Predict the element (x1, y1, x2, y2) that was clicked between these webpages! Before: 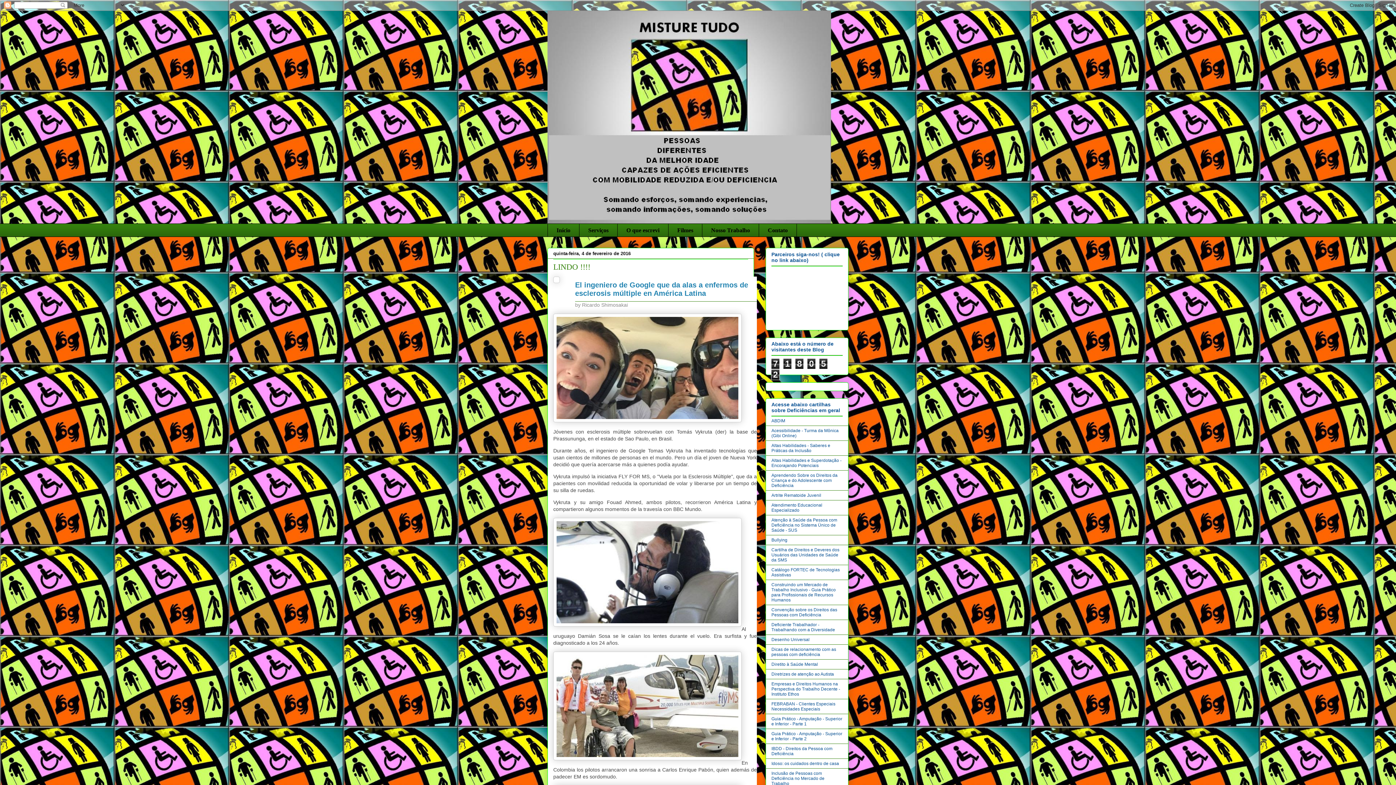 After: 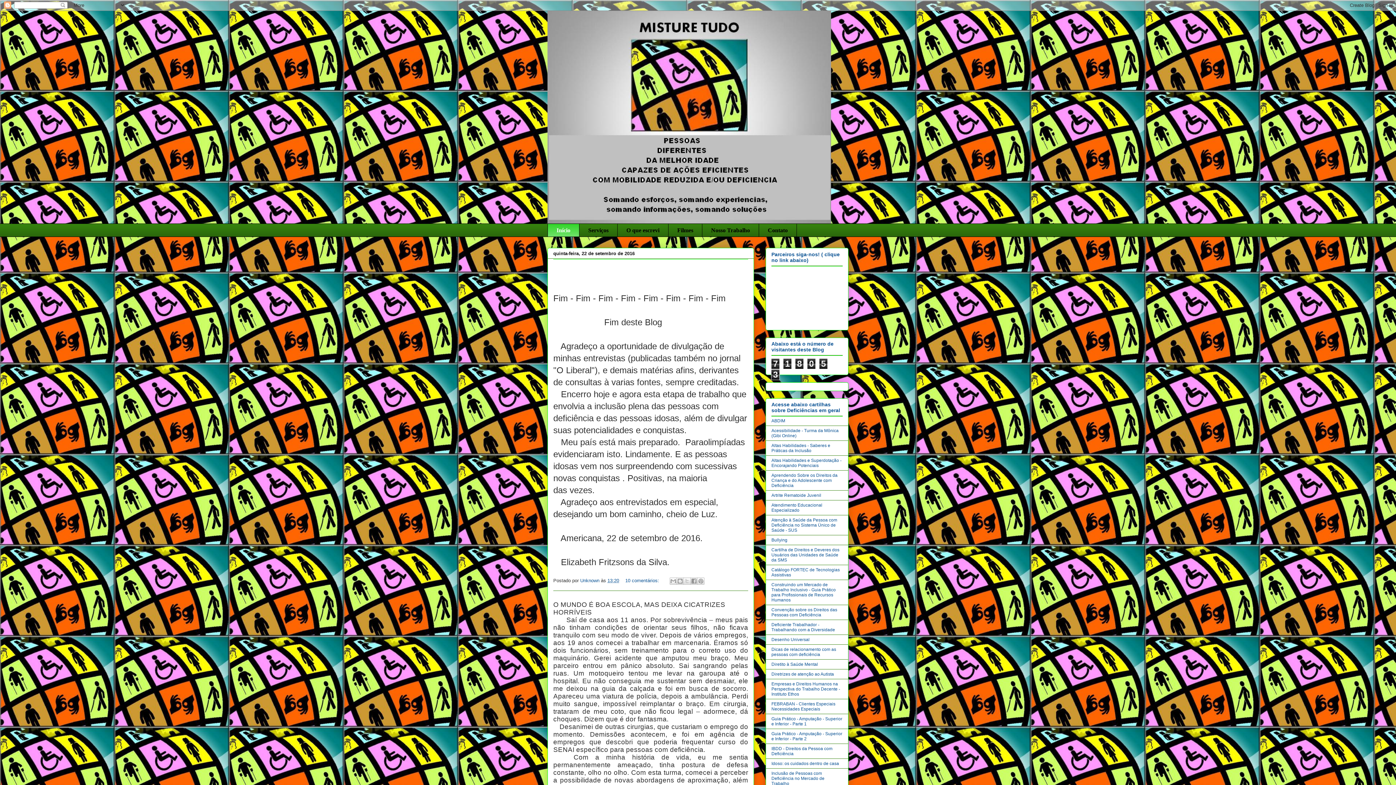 Action: bbox: (547, 10, 848, 223)